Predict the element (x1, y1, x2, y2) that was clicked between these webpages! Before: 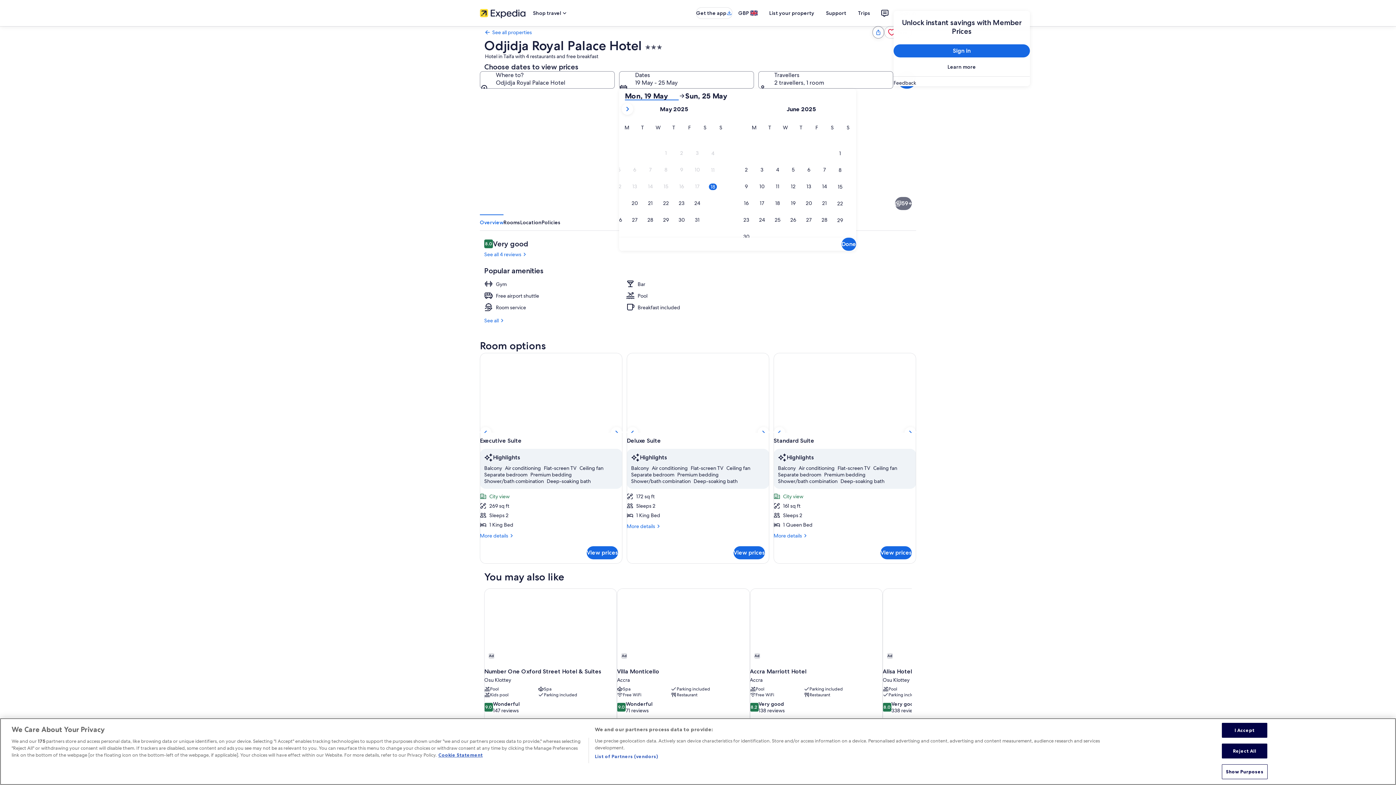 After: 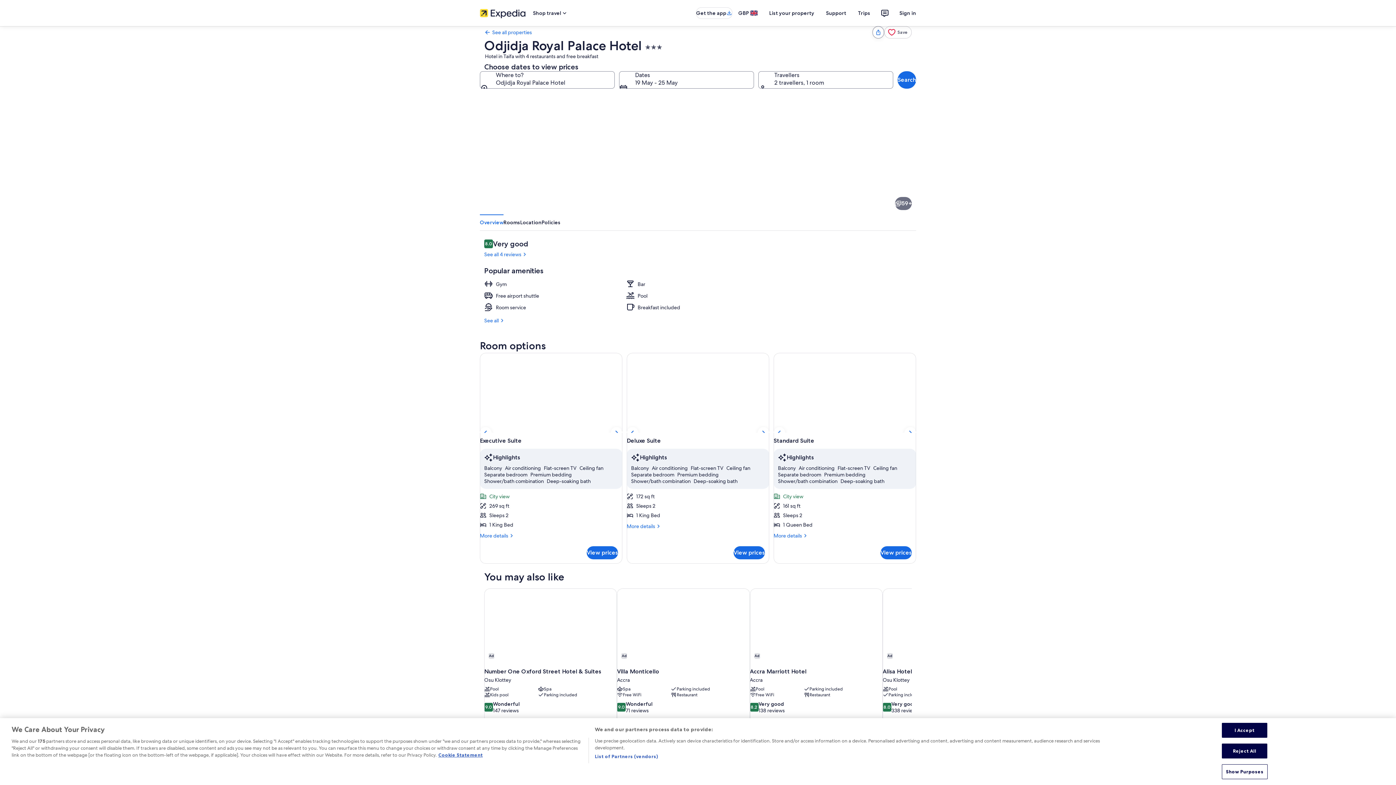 Action: label: Executive Suite | City view bbox: (807, 152, 916, 213)